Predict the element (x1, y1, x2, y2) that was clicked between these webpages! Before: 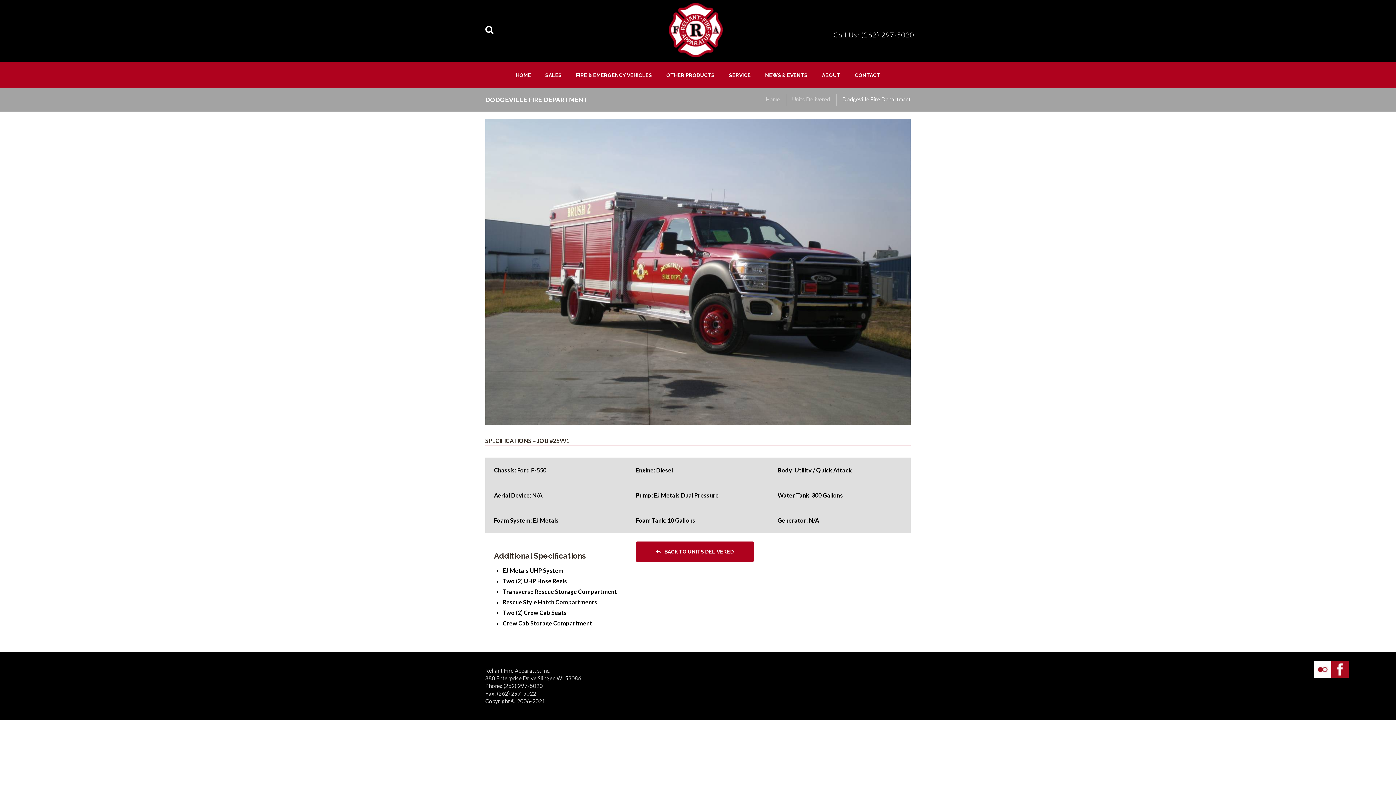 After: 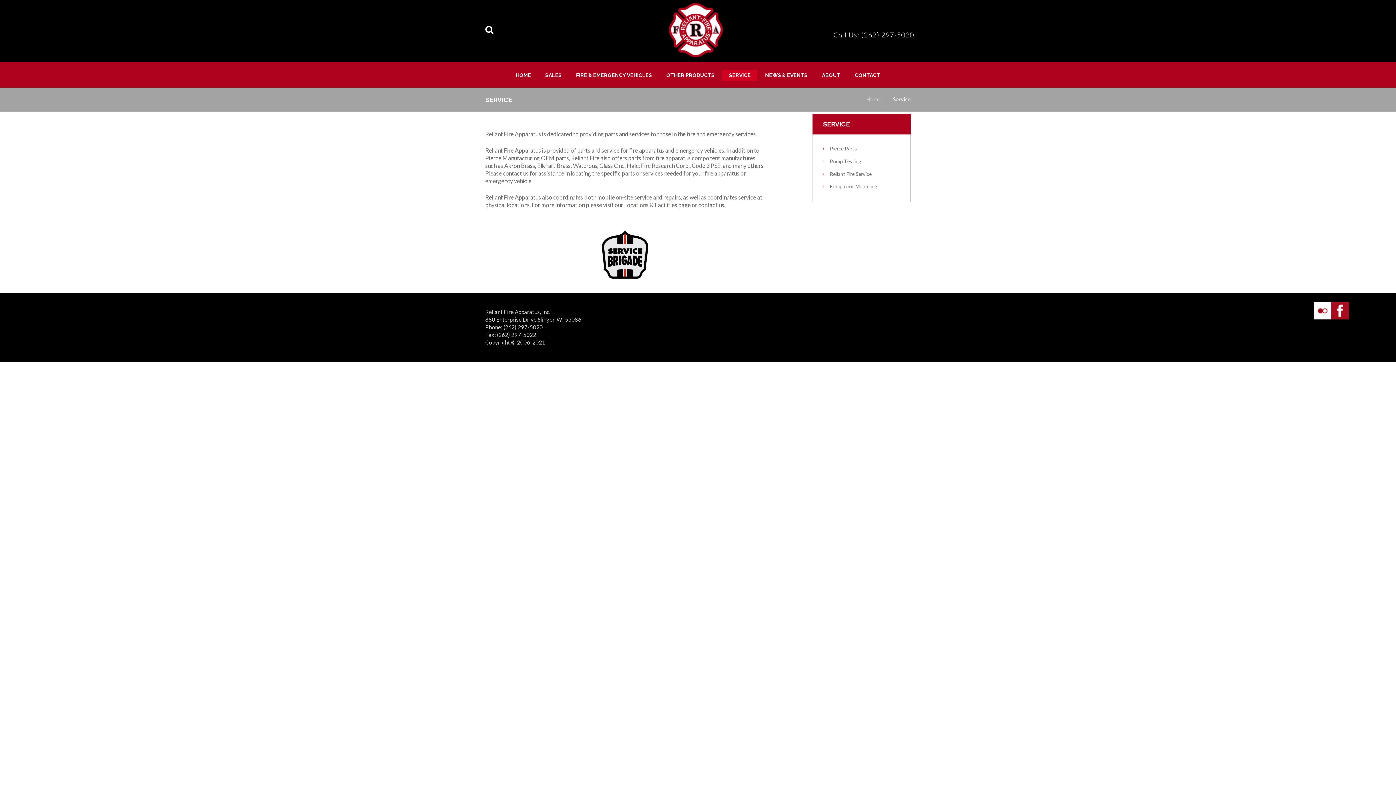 Action: label: SERVICE bbox: (722, 69, 757, 81)